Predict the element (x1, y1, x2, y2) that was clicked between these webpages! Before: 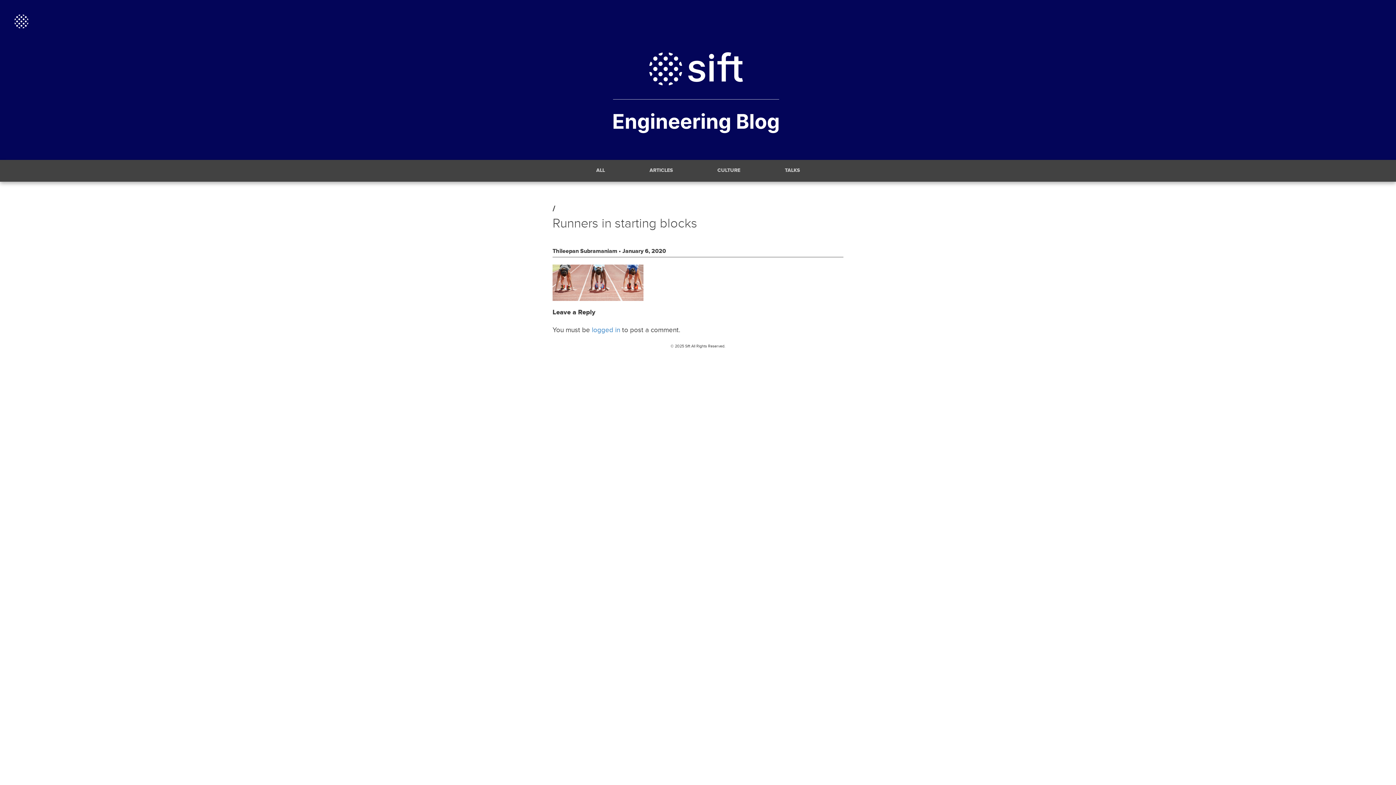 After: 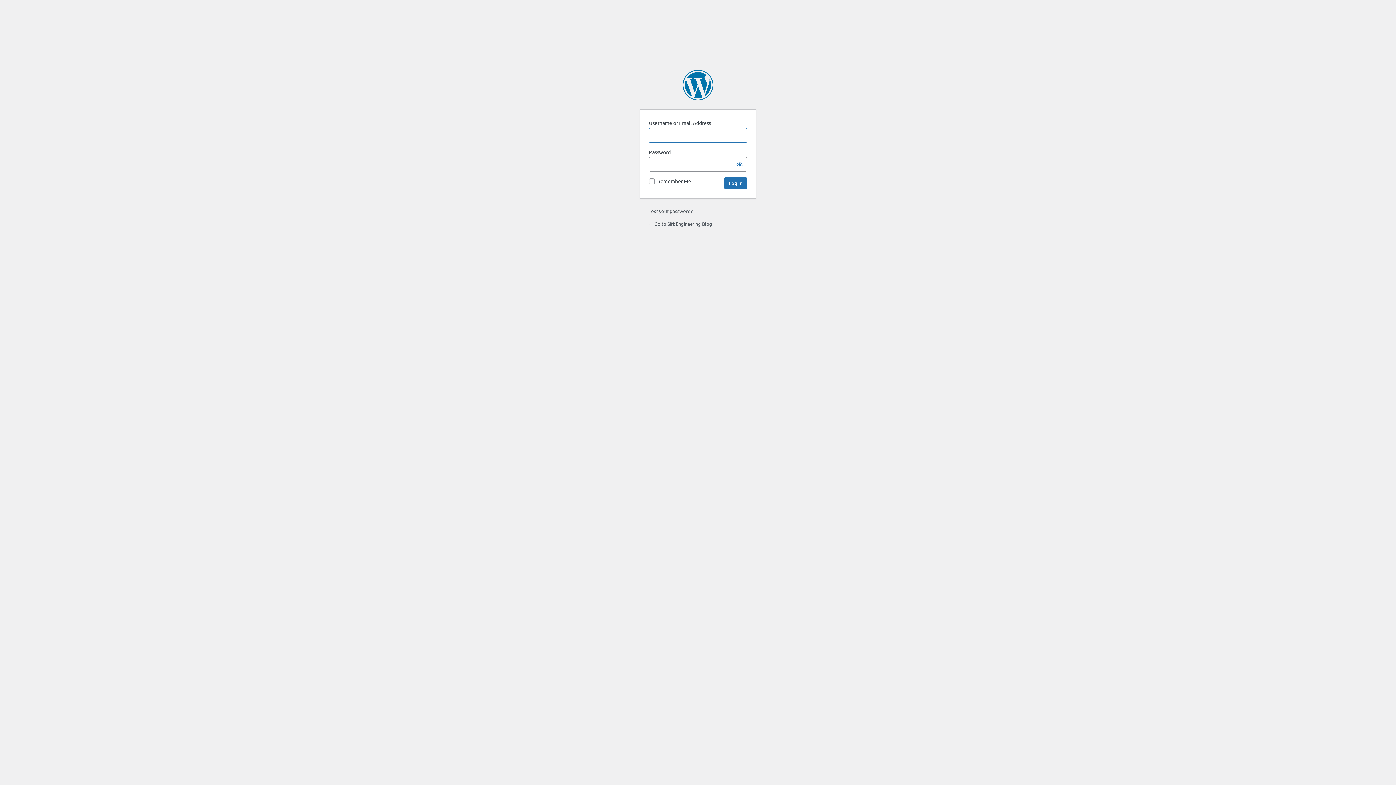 Action: bbox: (592, 326, 620, 334) label: logged in